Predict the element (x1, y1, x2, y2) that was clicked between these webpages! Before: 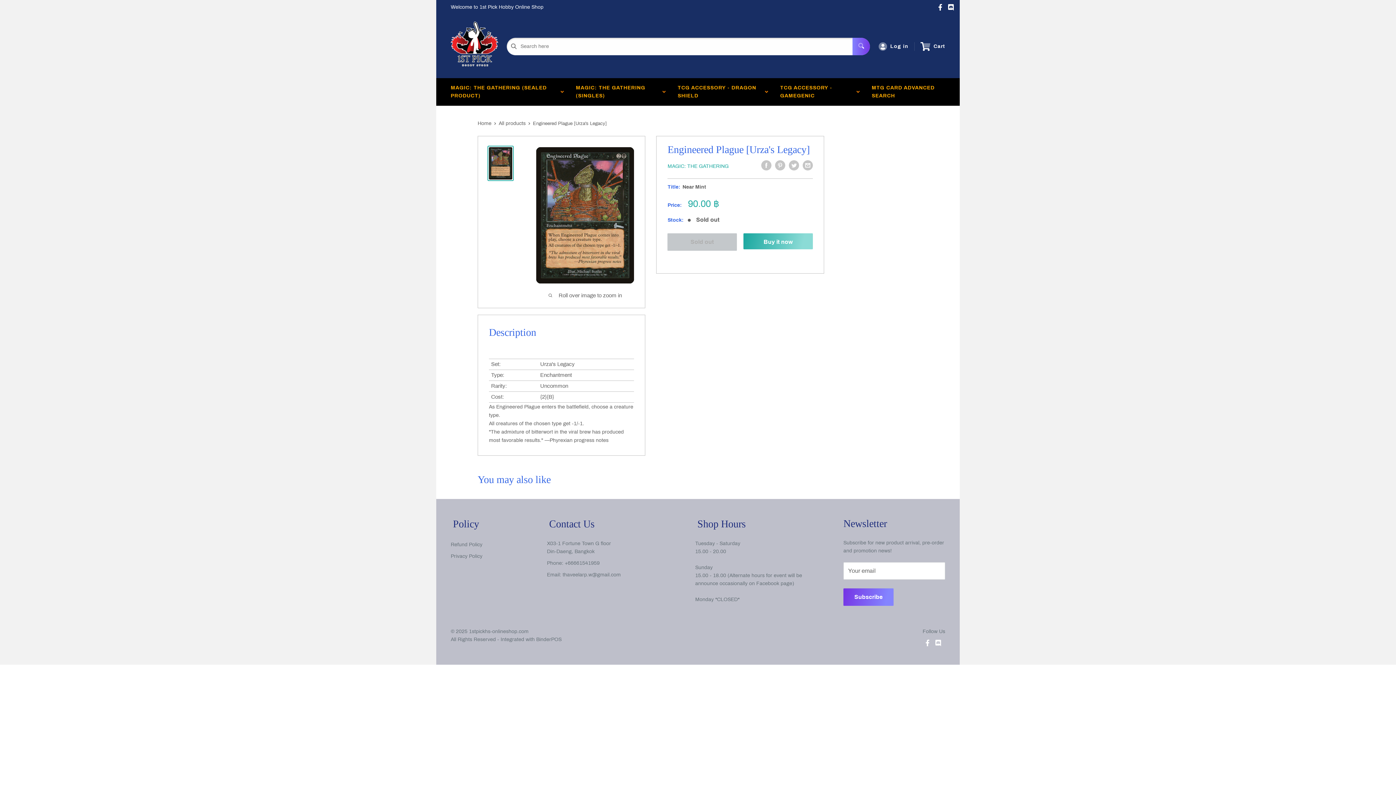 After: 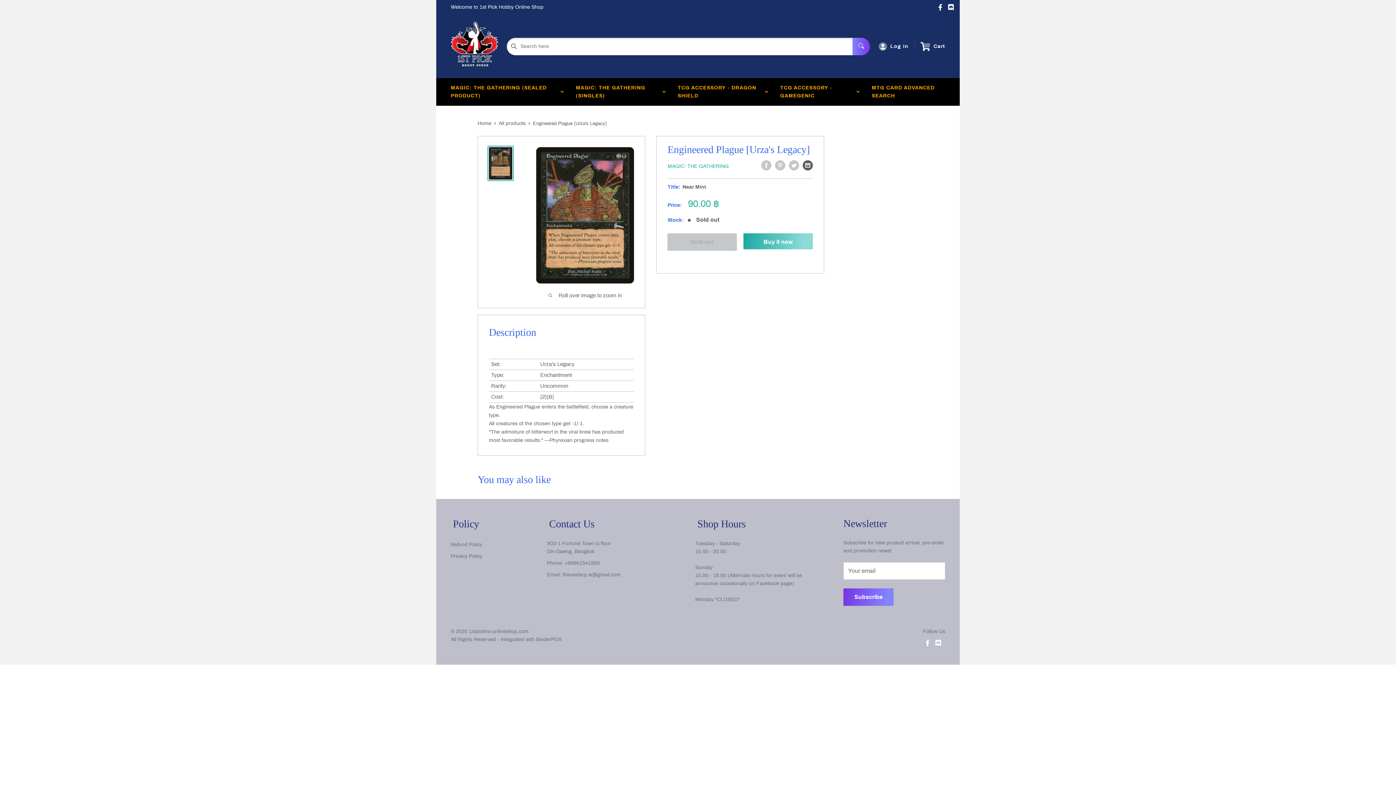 Action: label: Share by email bbox: (802, 160, 813, 170)